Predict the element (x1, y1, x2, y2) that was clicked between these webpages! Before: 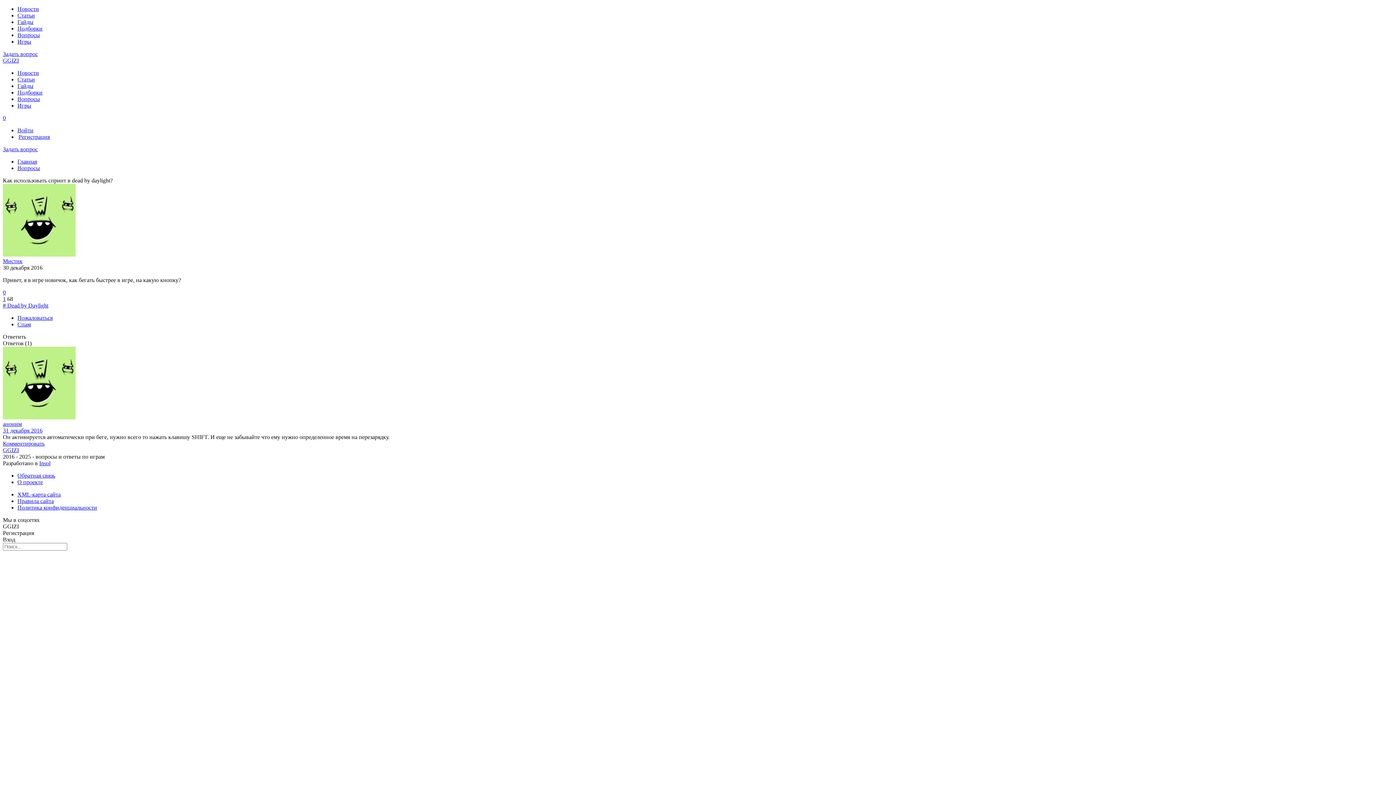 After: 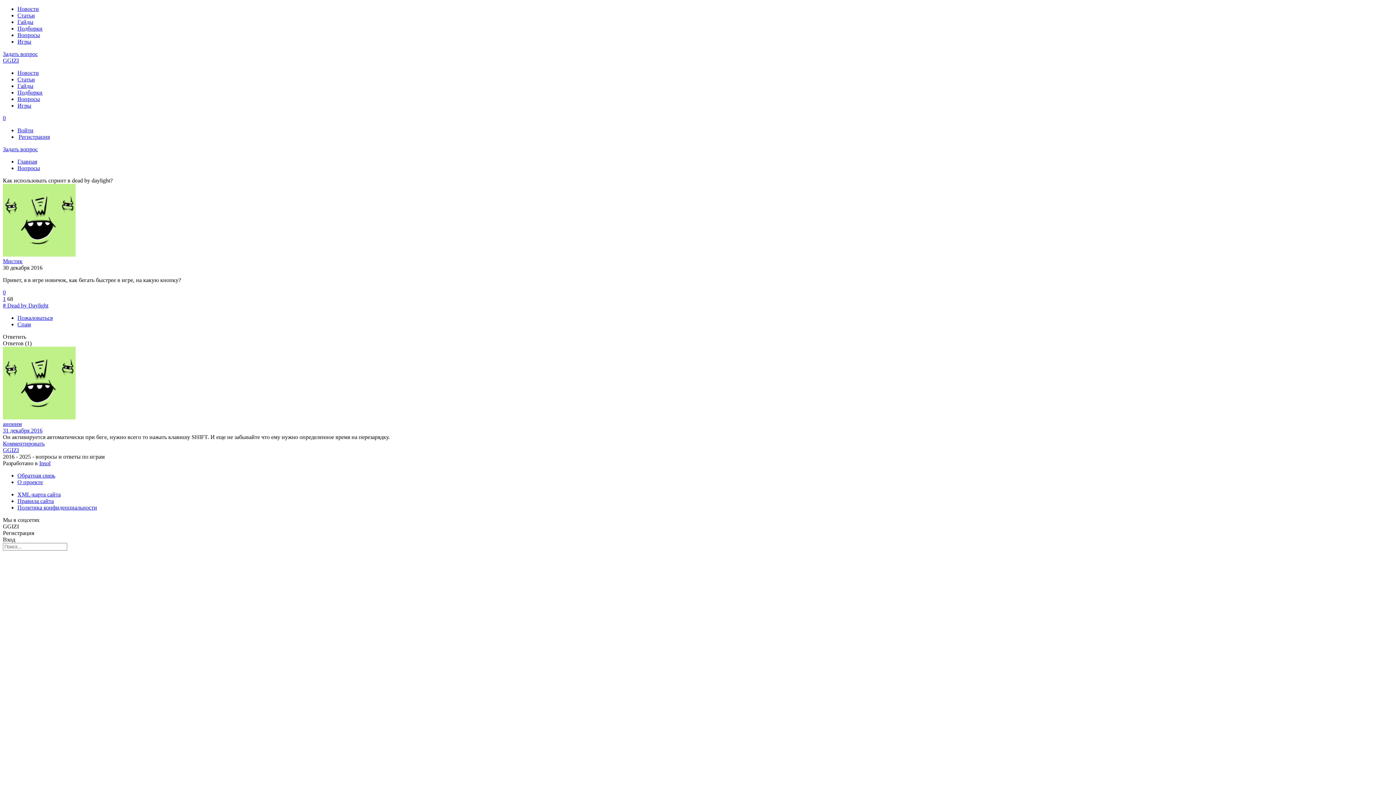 Action: label: Insol bbox: (39, 460, 50, 466)